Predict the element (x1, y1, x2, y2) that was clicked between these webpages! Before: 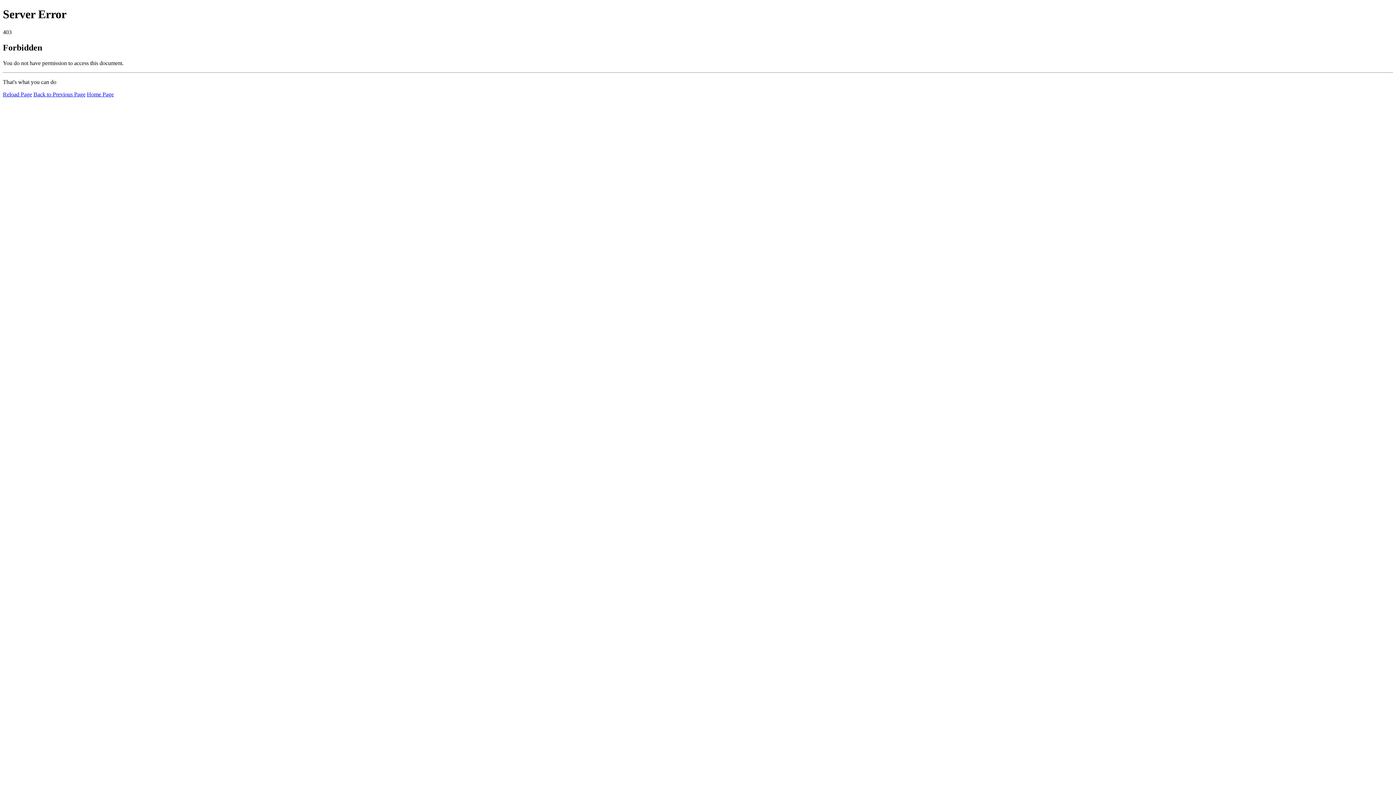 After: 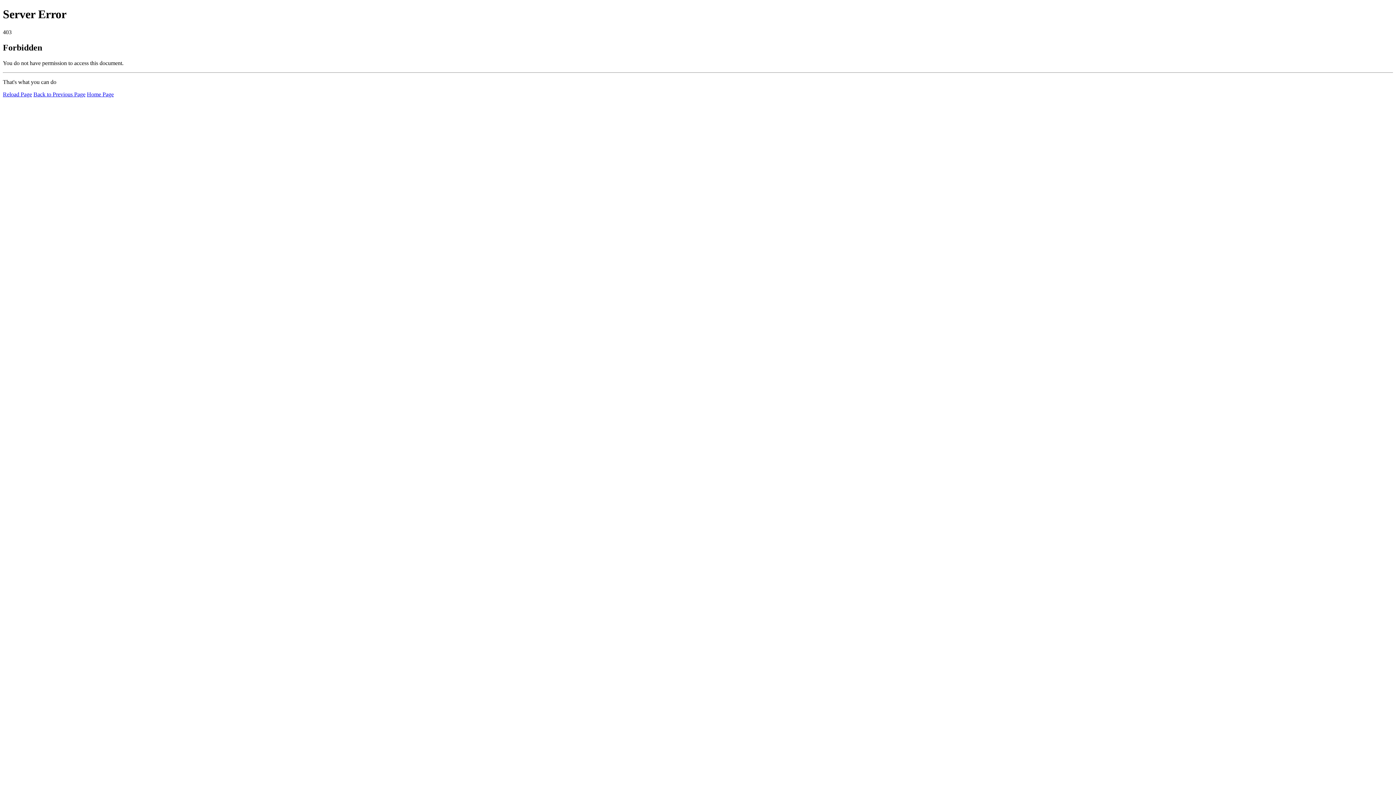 Action: label: Reload Page bbox: (2, 91, 32, 97)